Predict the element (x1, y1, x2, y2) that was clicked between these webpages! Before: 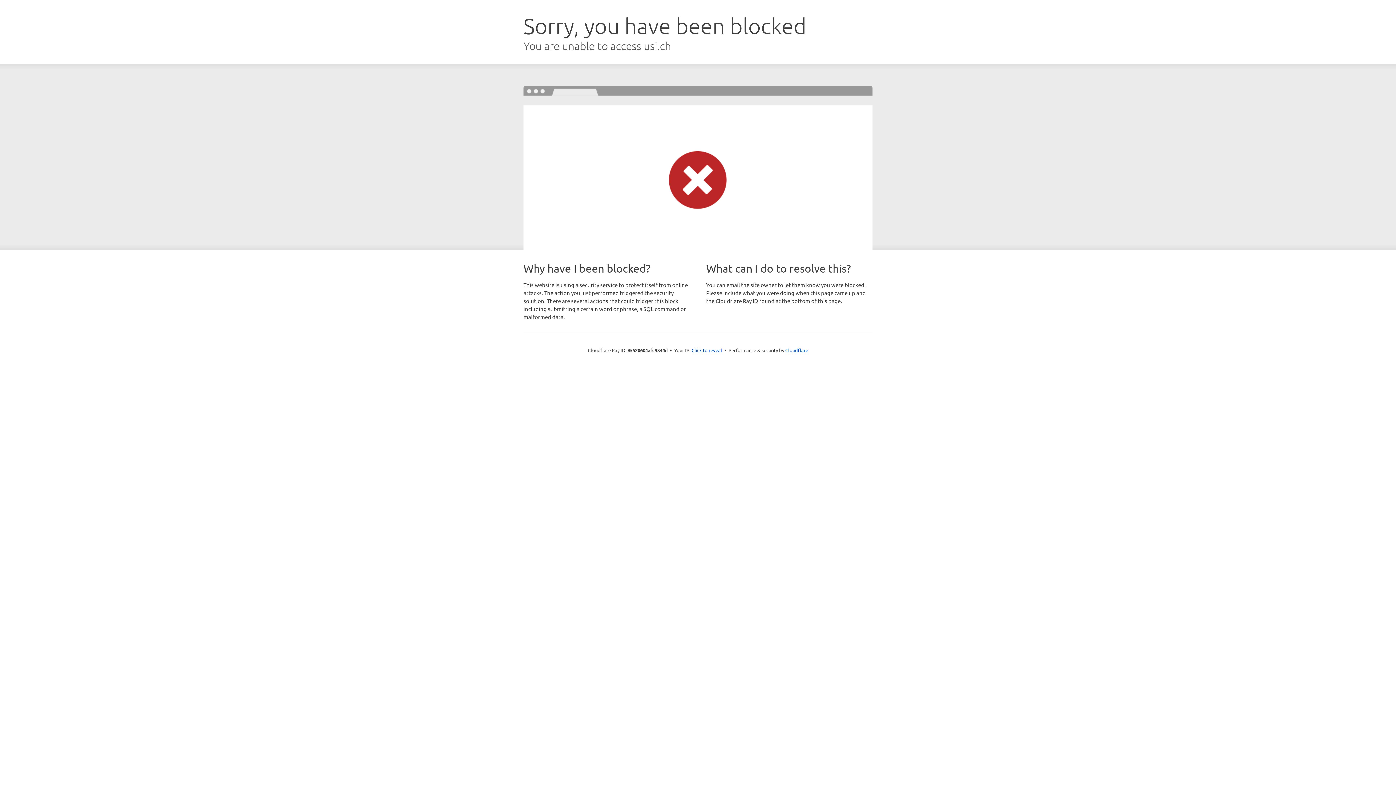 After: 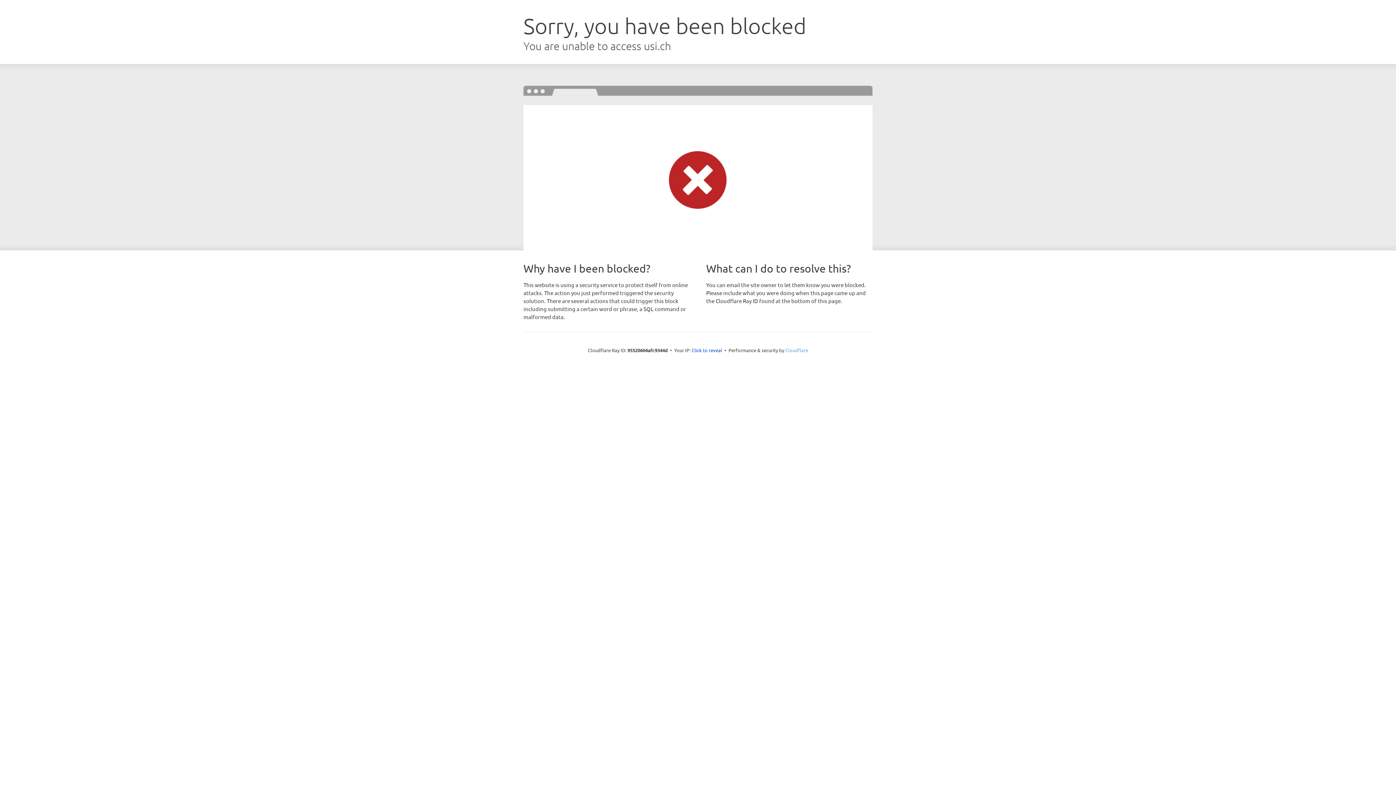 Action: label: Cloudflare bbox: (785, 347, 808, 353)